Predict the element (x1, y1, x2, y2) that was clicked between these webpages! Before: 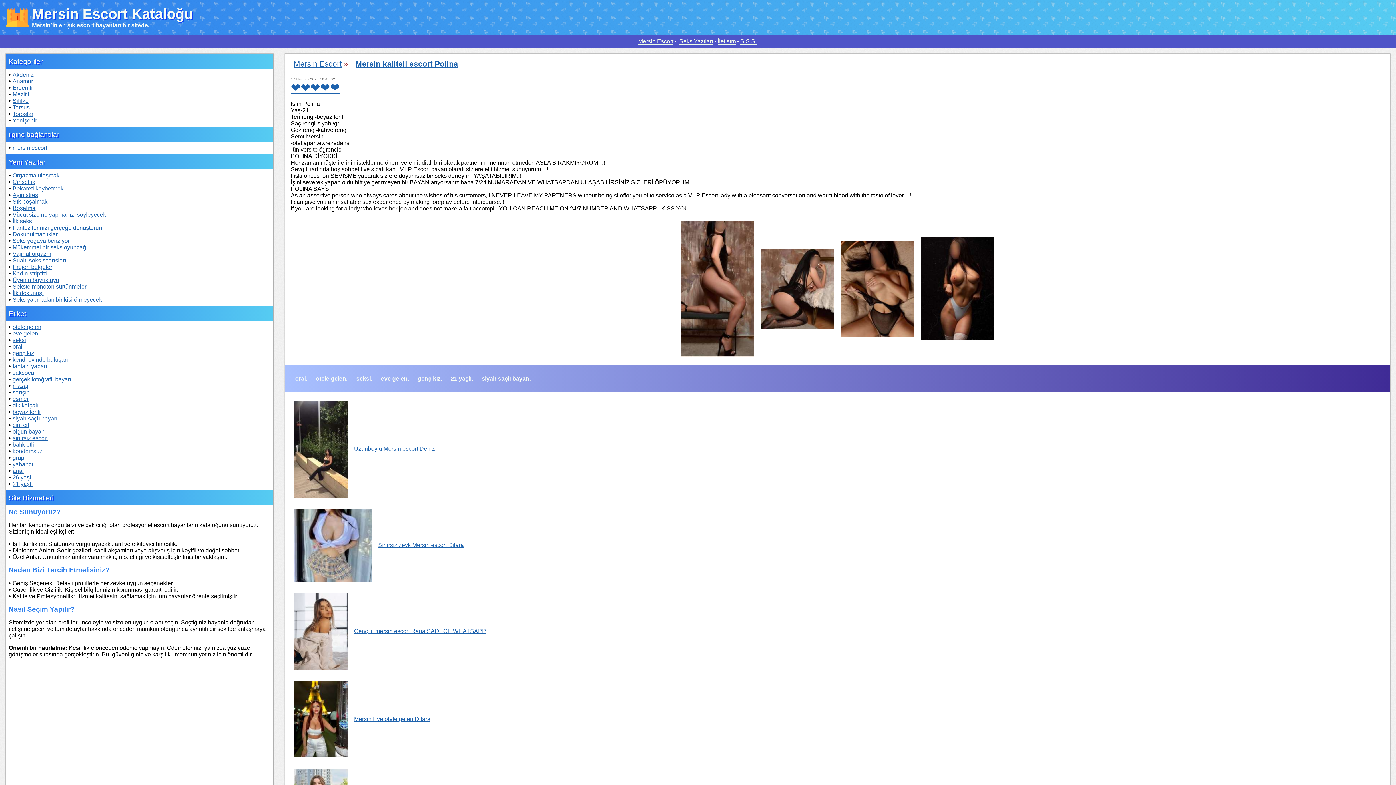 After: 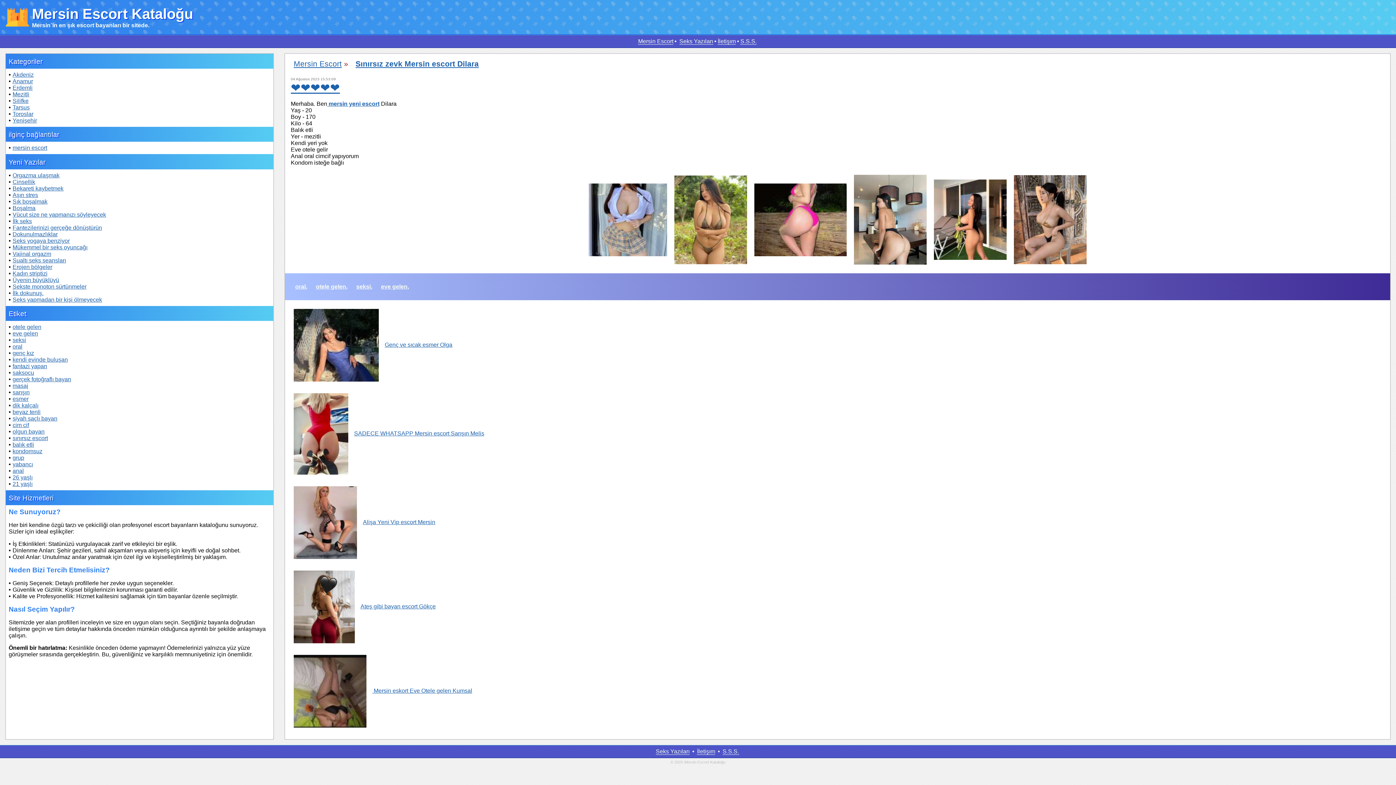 Action: bbox: (290, 542, 463, 548) label: Sınırsız zevk Mersin escort Dilara